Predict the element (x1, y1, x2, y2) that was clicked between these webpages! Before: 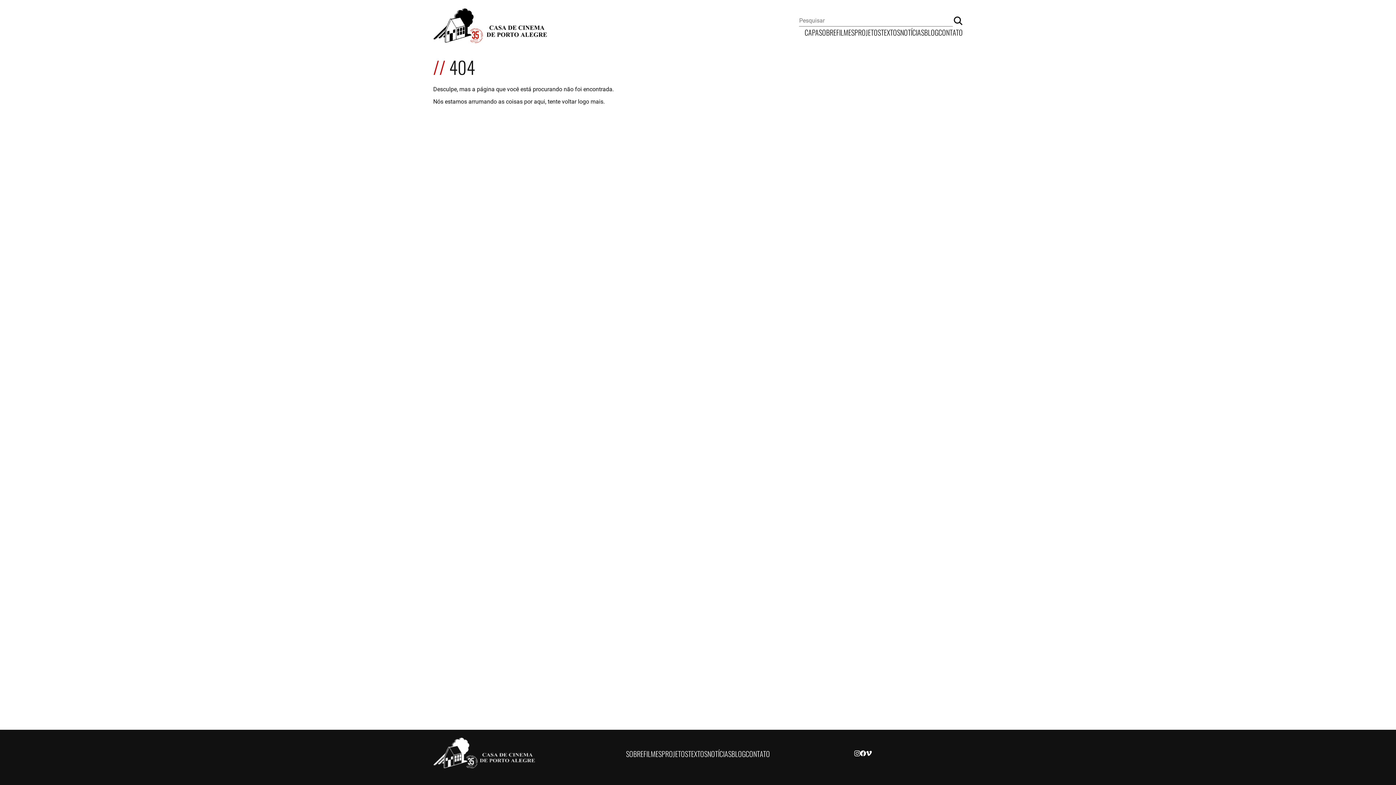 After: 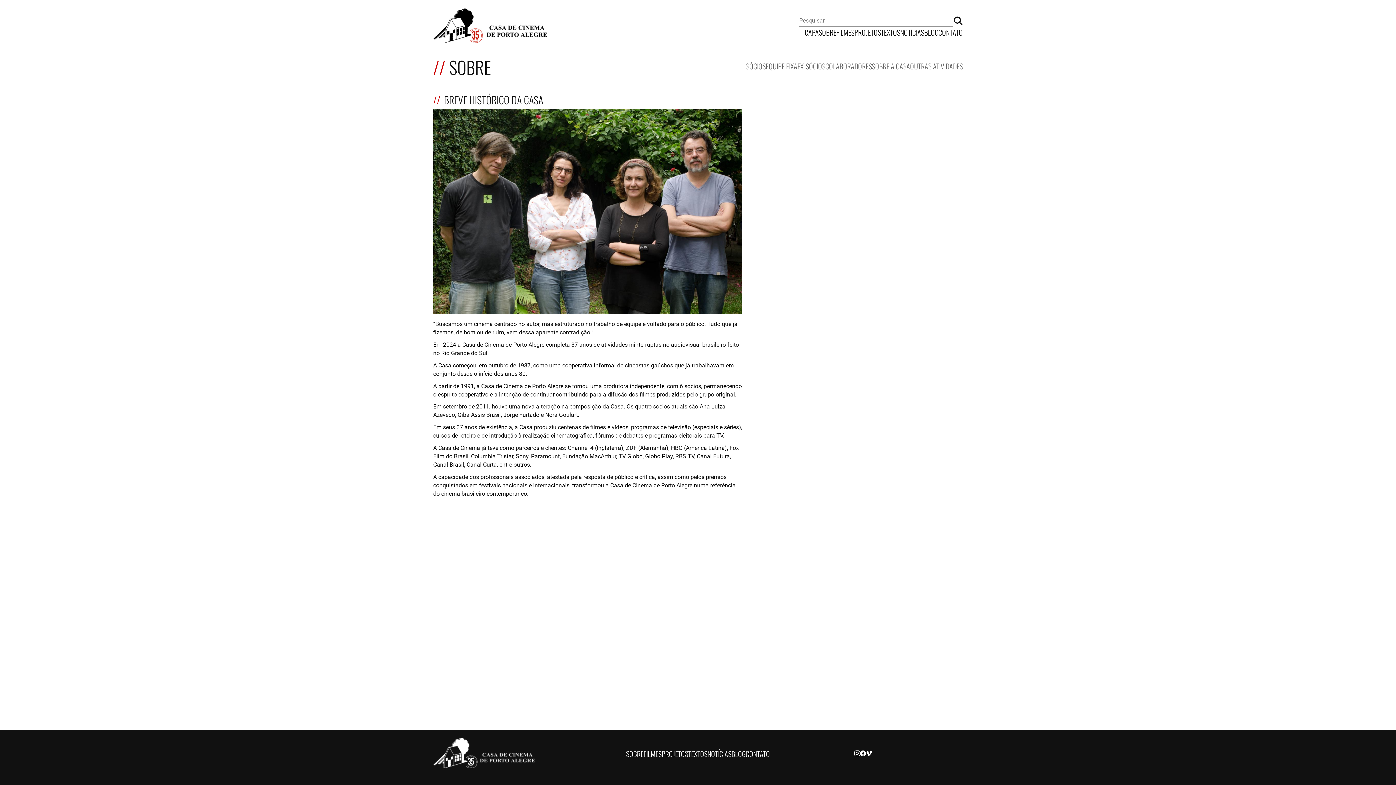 Action: label: SOBRE bbox: (819, 26, 836, 37)